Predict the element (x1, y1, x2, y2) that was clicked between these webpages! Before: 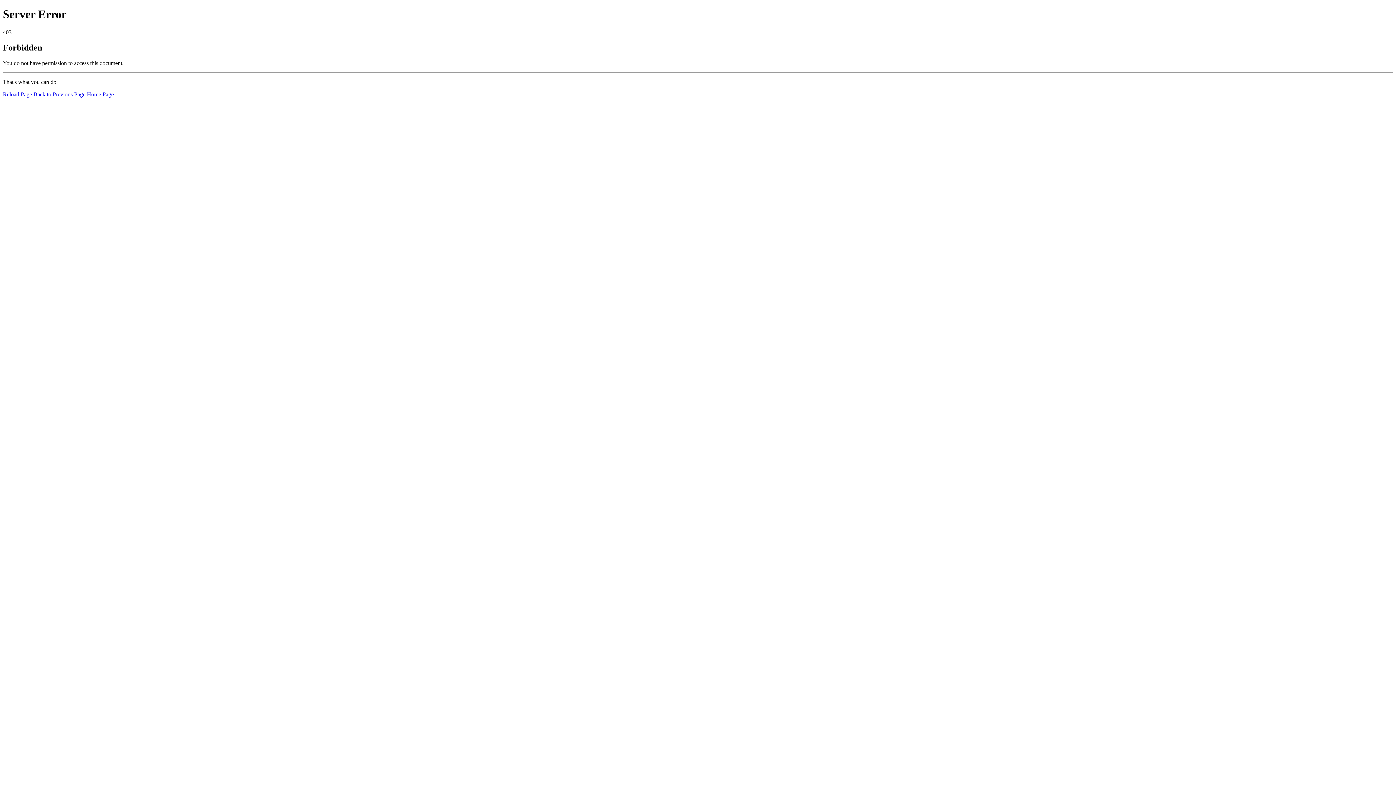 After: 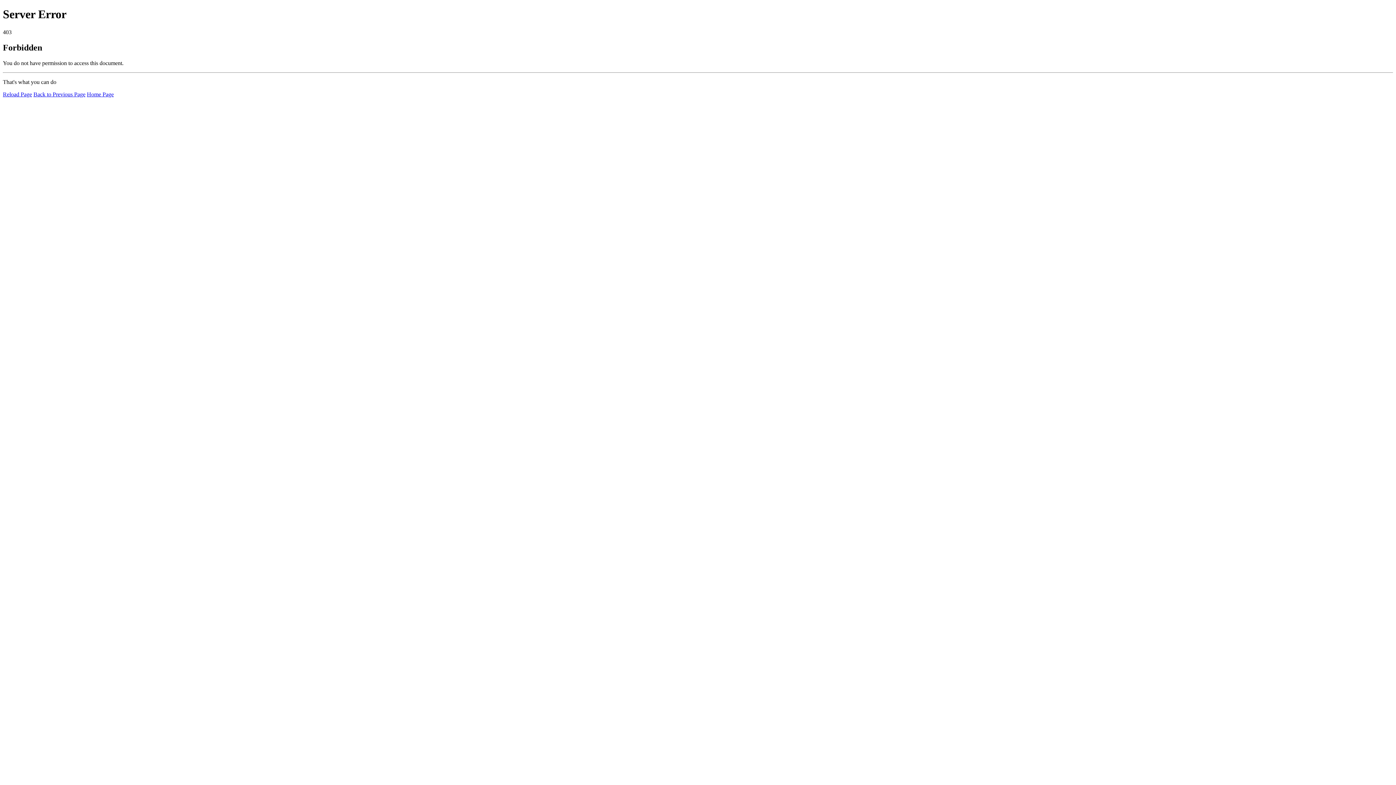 Action: label: Home Page bbox: (86, 91, 113, 97)